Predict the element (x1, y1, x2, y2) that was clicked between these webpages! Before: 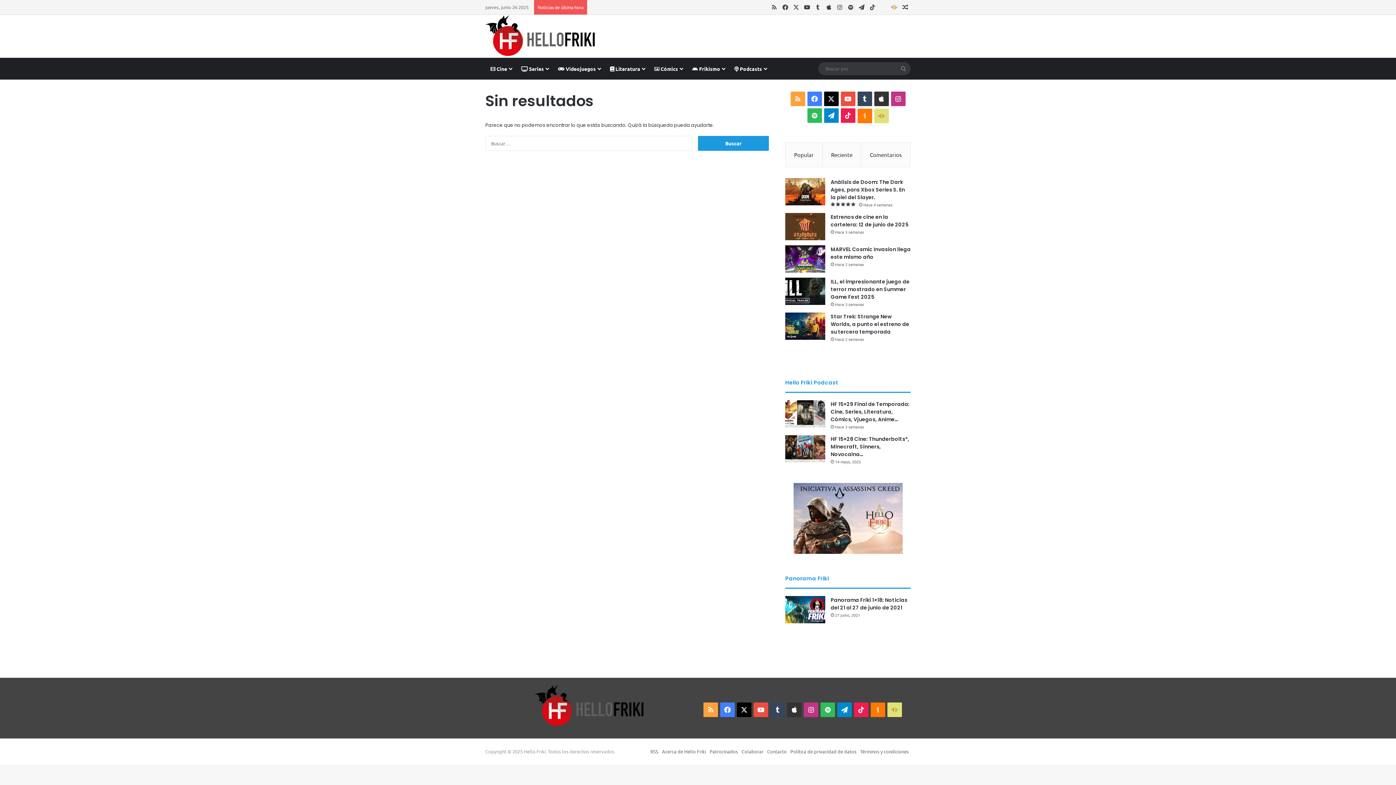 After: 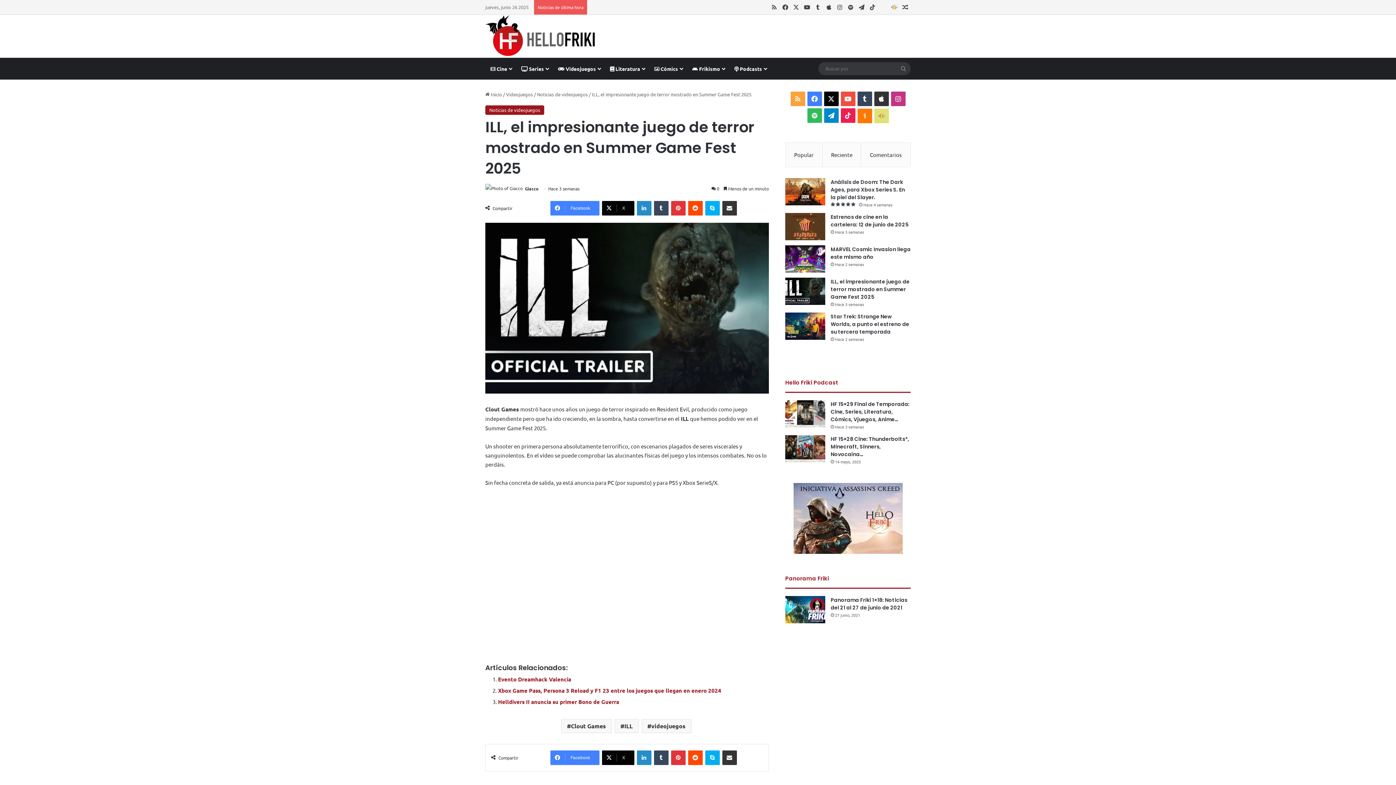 Action: label: ILL, el impresionante juego de terror mostrado en Summer Game Fest 2025 bbox: (830, 278, 909, 300)